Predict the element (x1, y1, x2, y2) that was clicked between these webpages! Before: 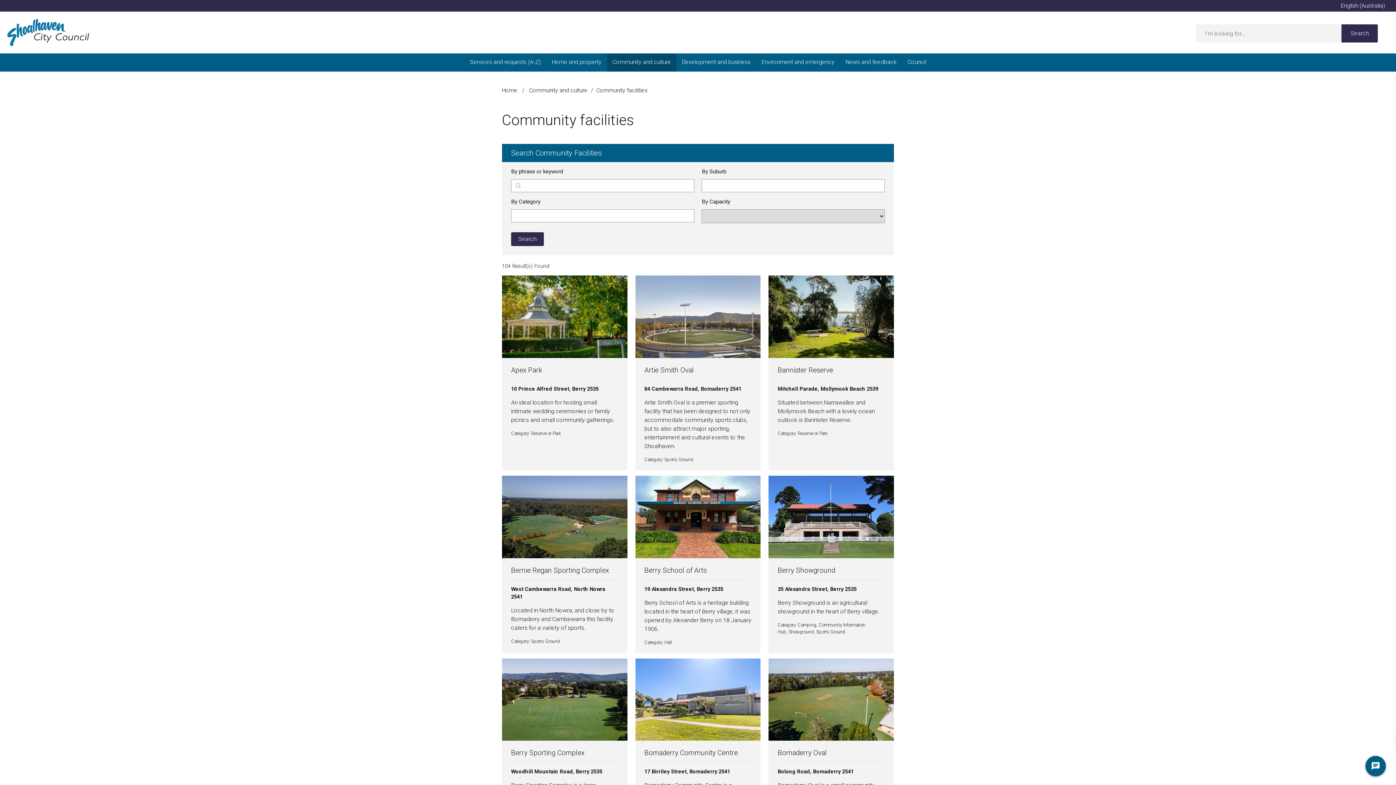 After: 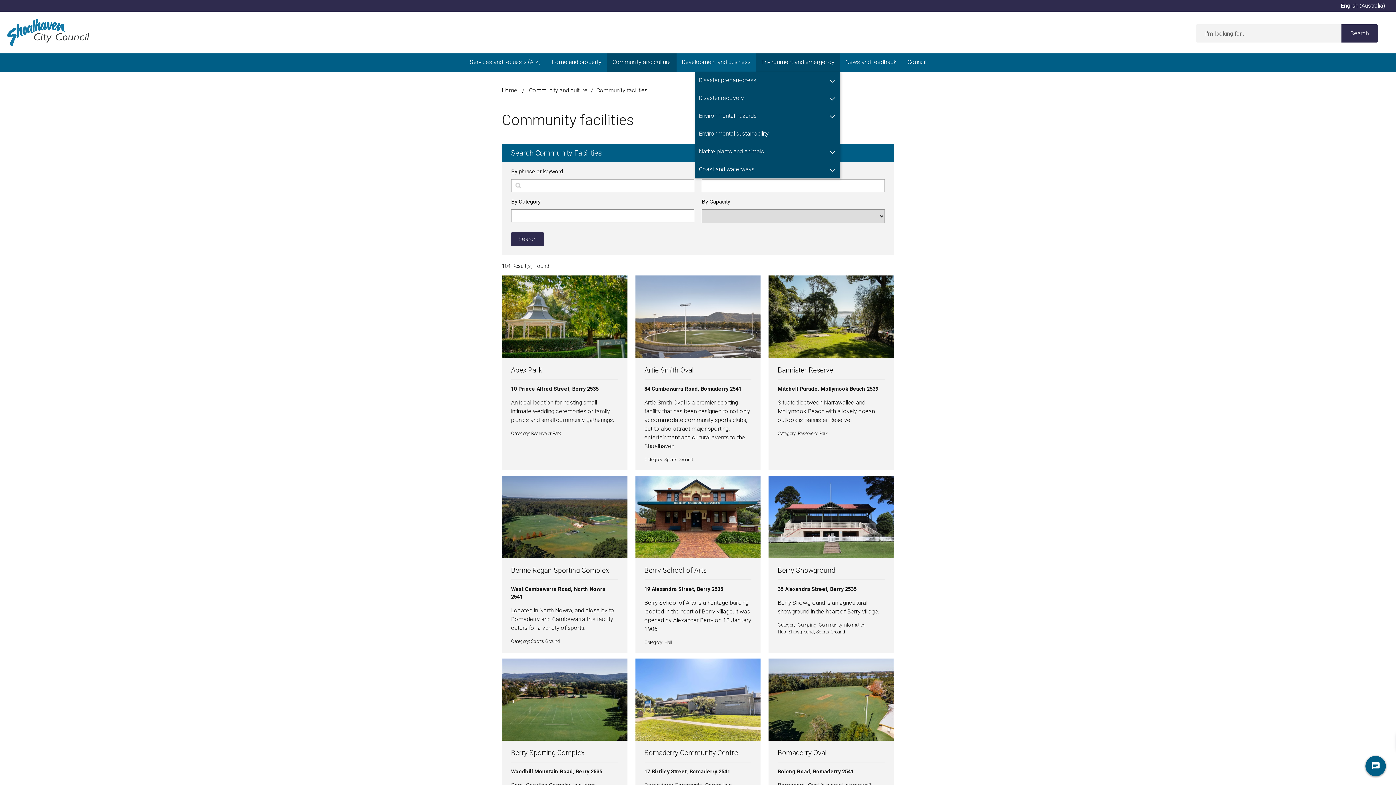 Action: bbox: (756, 53, 840, 71) label: Environment and emergency